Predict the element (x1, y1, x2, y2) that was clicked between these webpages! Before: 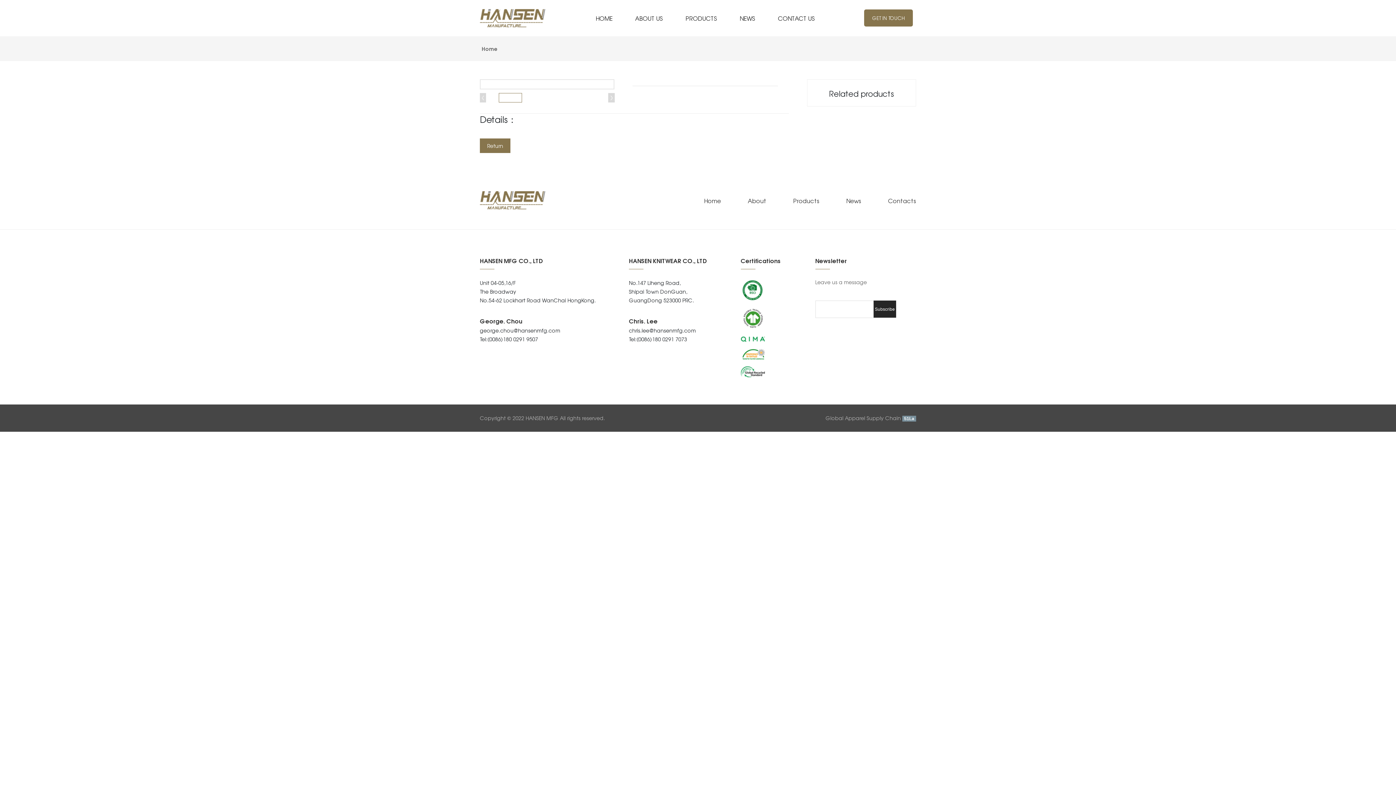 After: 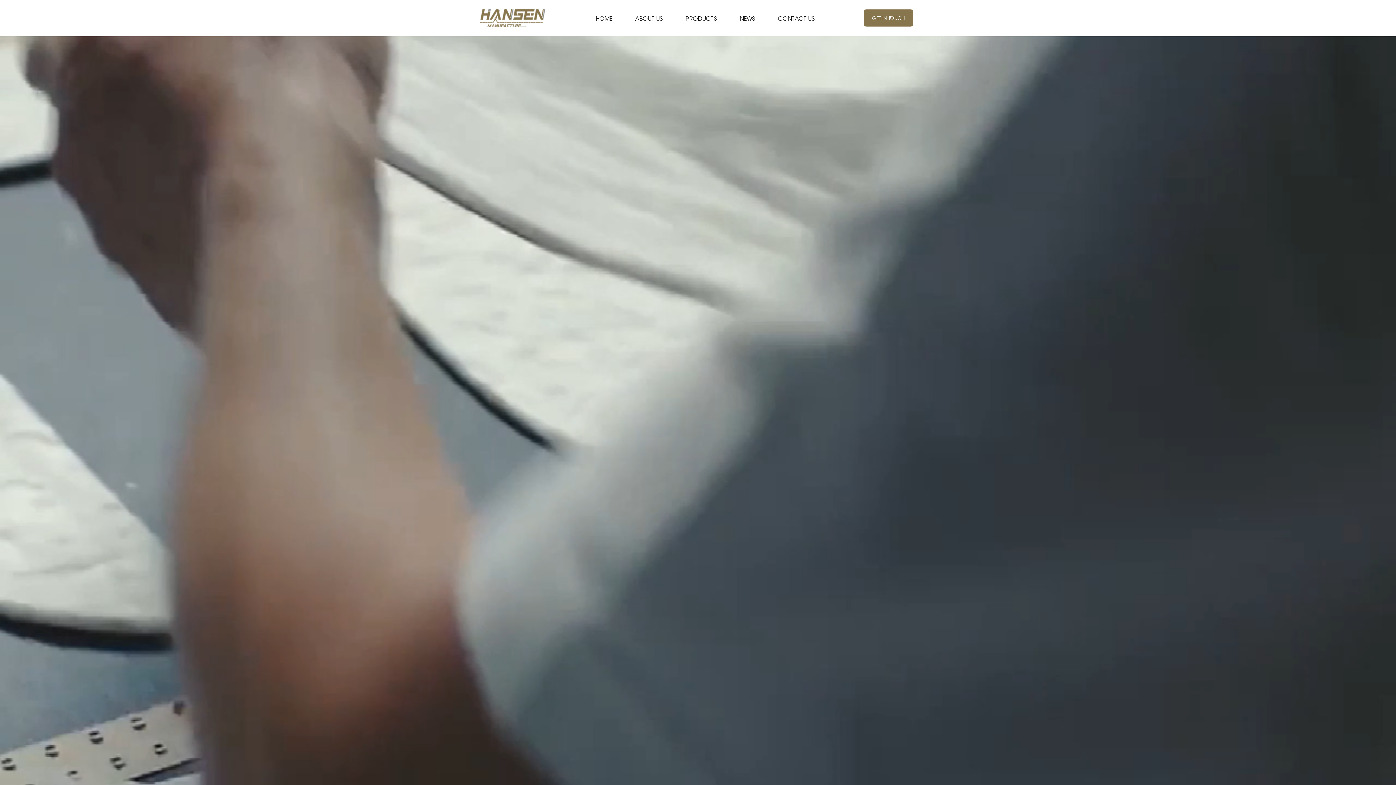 Action: bbox: (480, 194, 545, 202)